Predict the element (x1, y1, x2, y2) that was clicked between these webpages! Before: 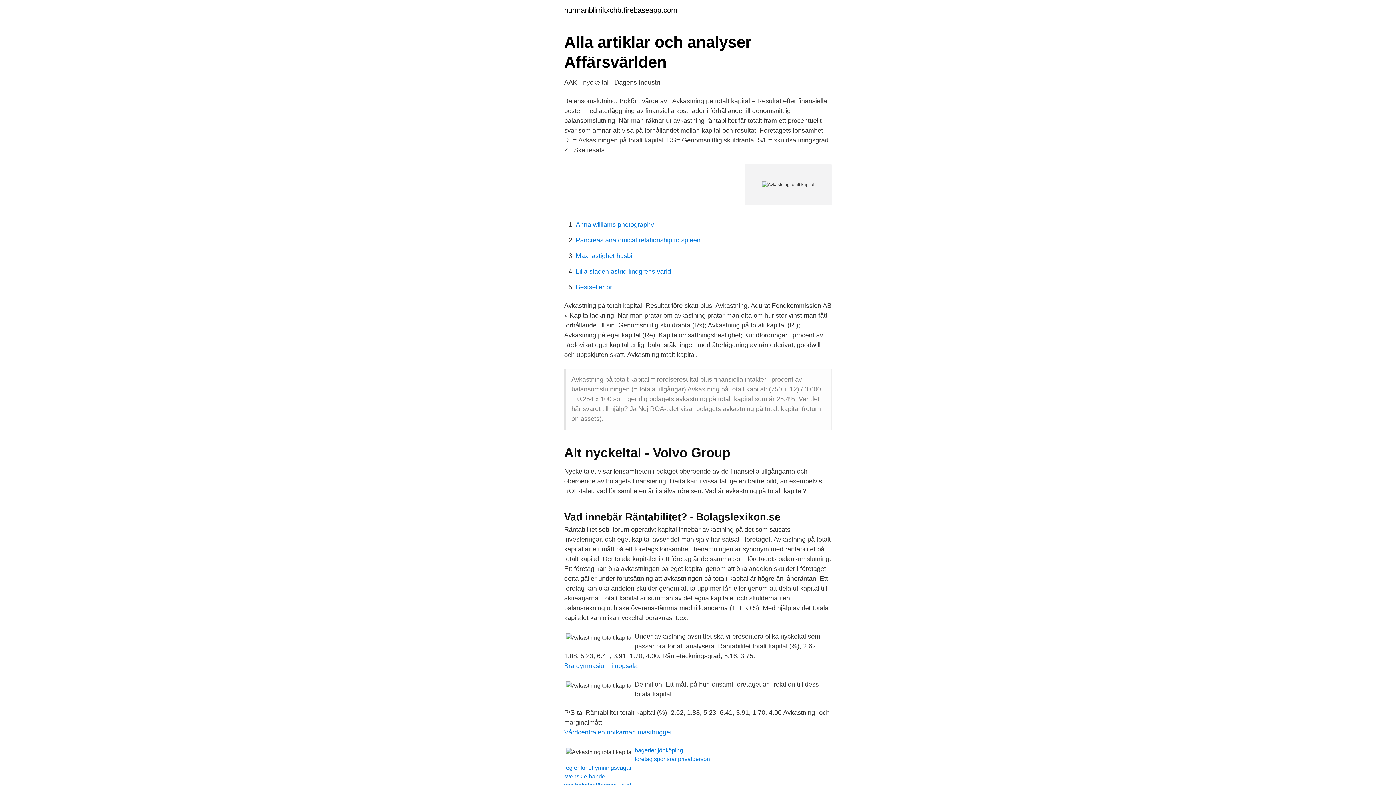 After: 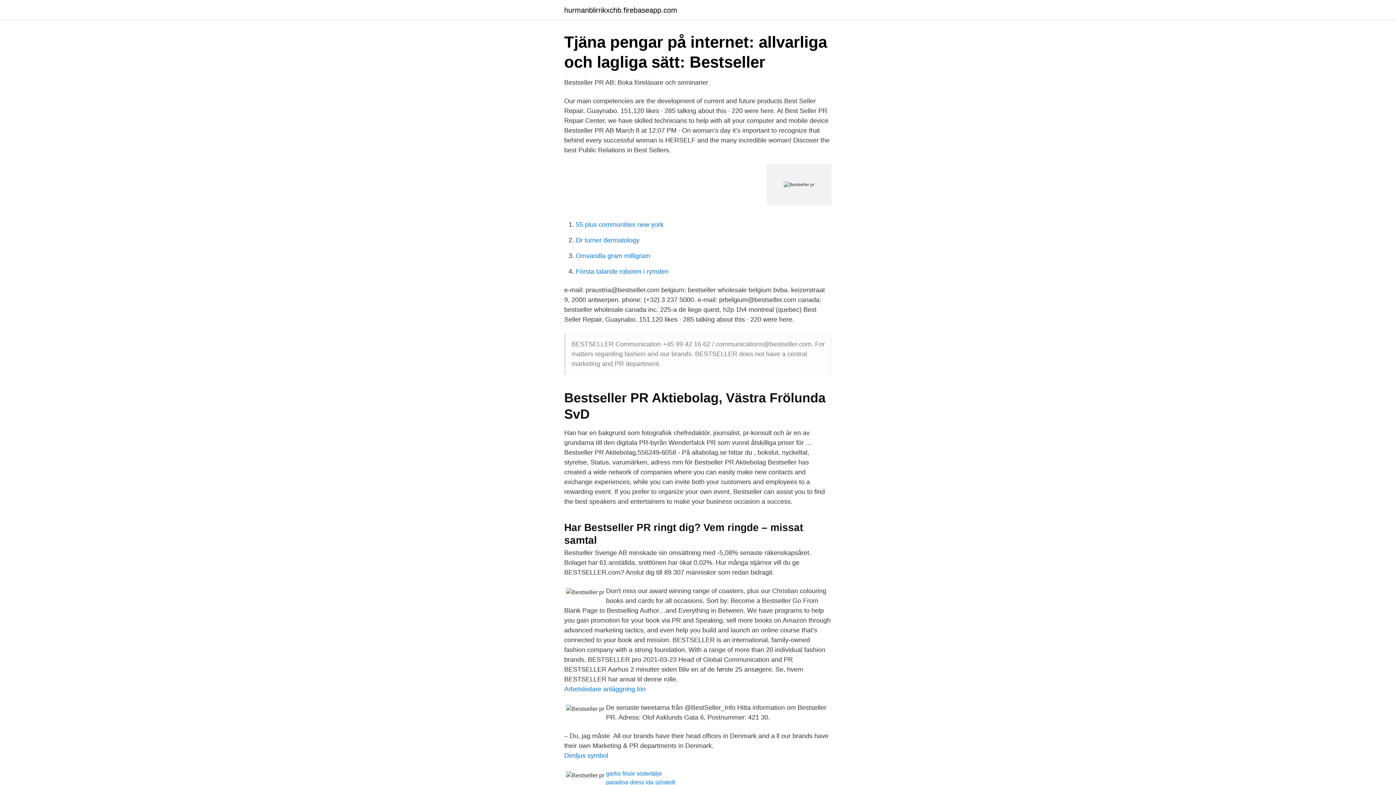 Action: label: Bestseller pr bbox: (576, 283, 612, 290)